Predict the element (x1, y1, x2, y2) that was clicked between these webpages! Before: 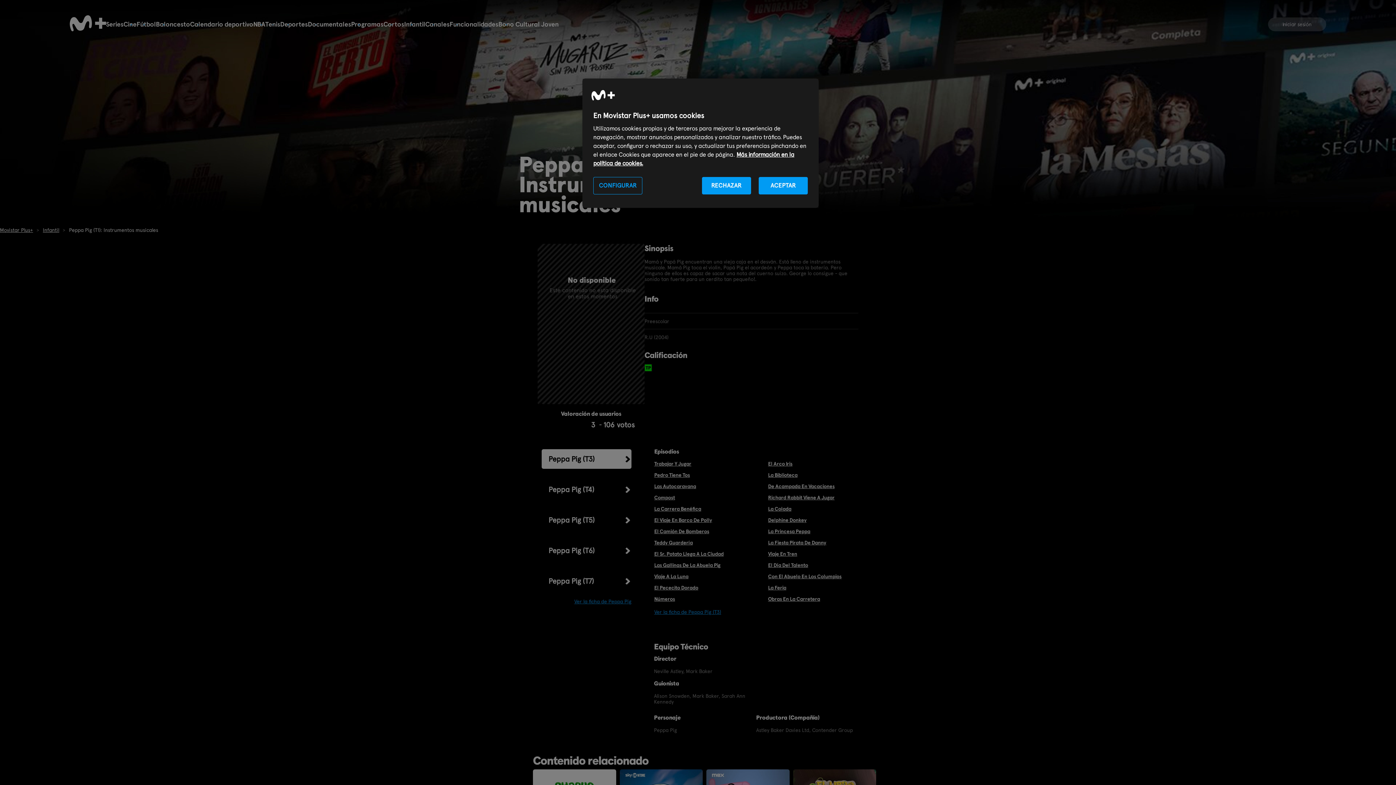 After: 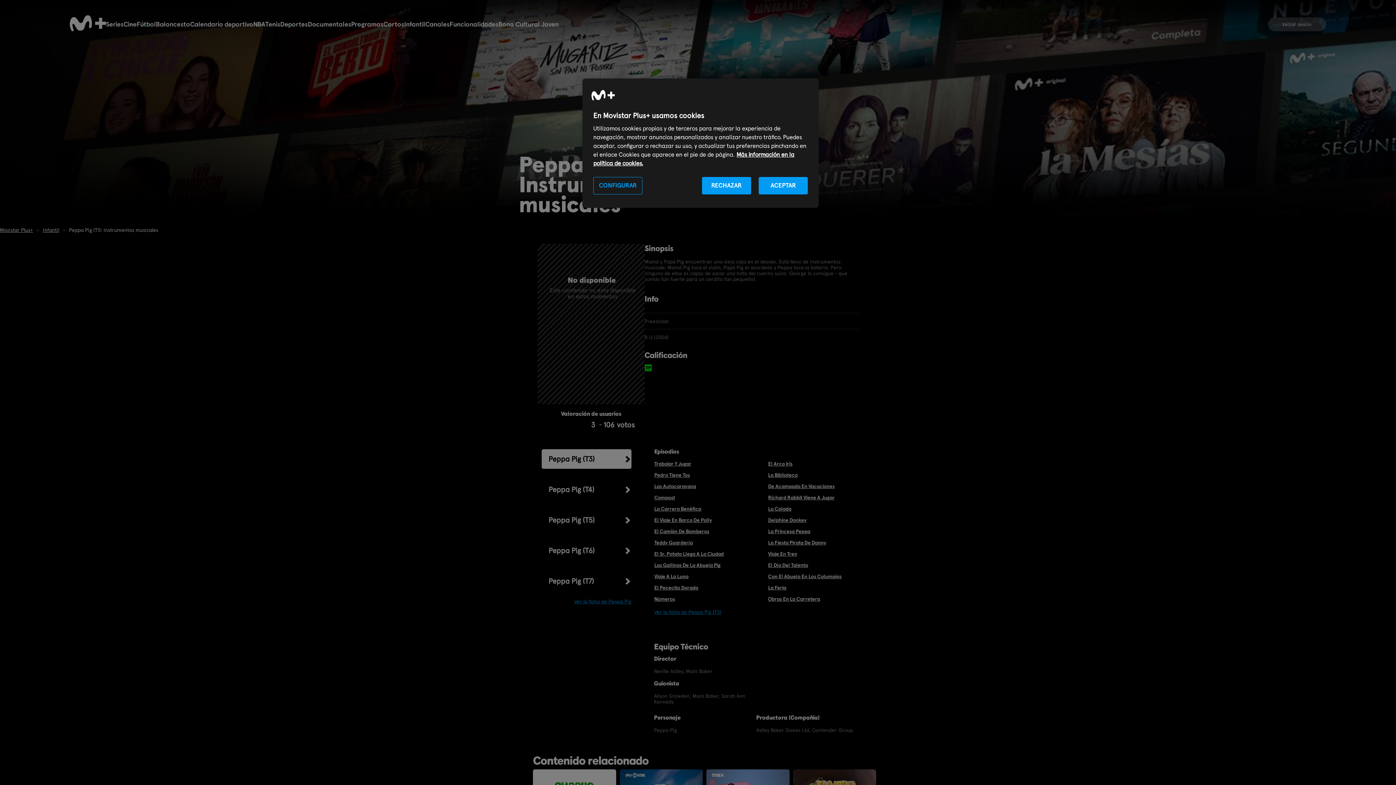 Action: bbox: (541, 449, 631, 468) label: Peppa Pig (T3)